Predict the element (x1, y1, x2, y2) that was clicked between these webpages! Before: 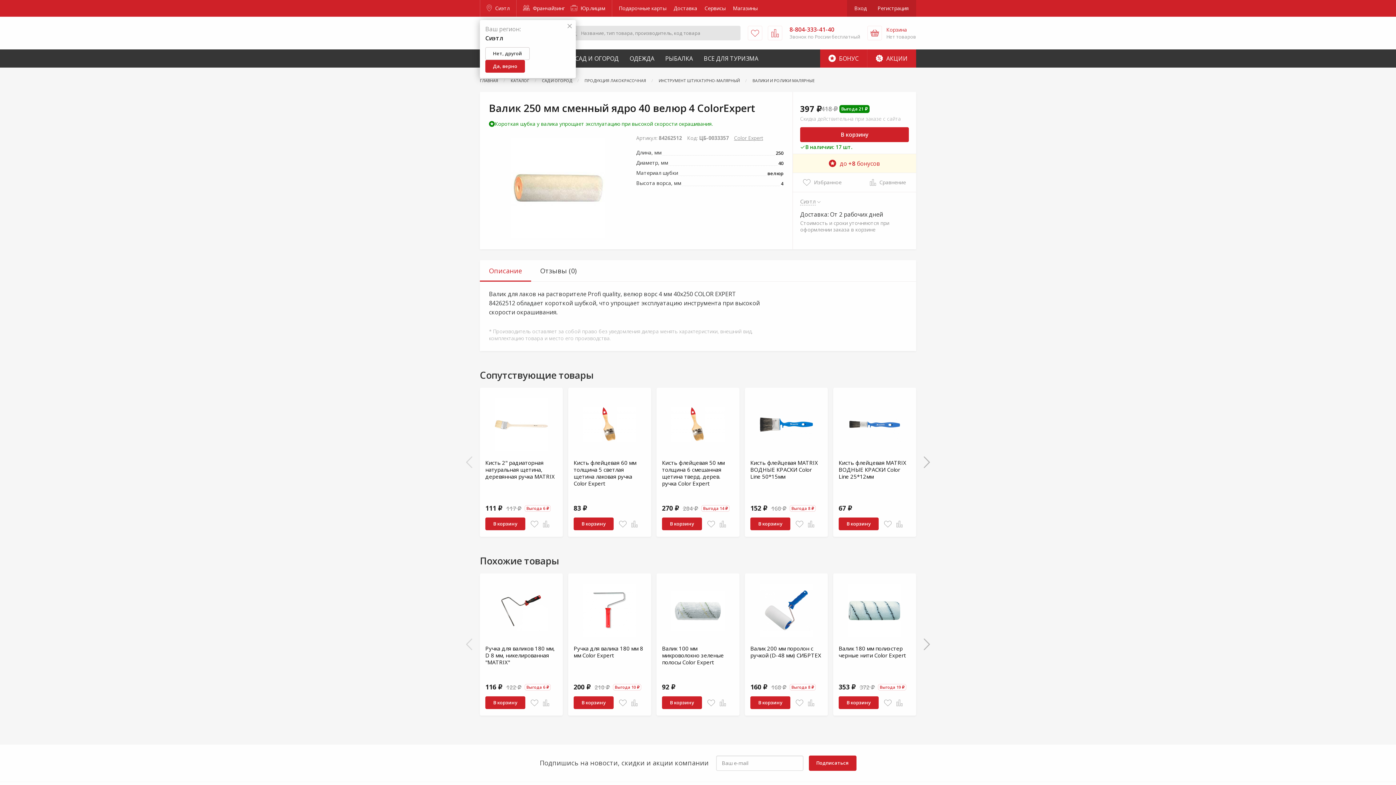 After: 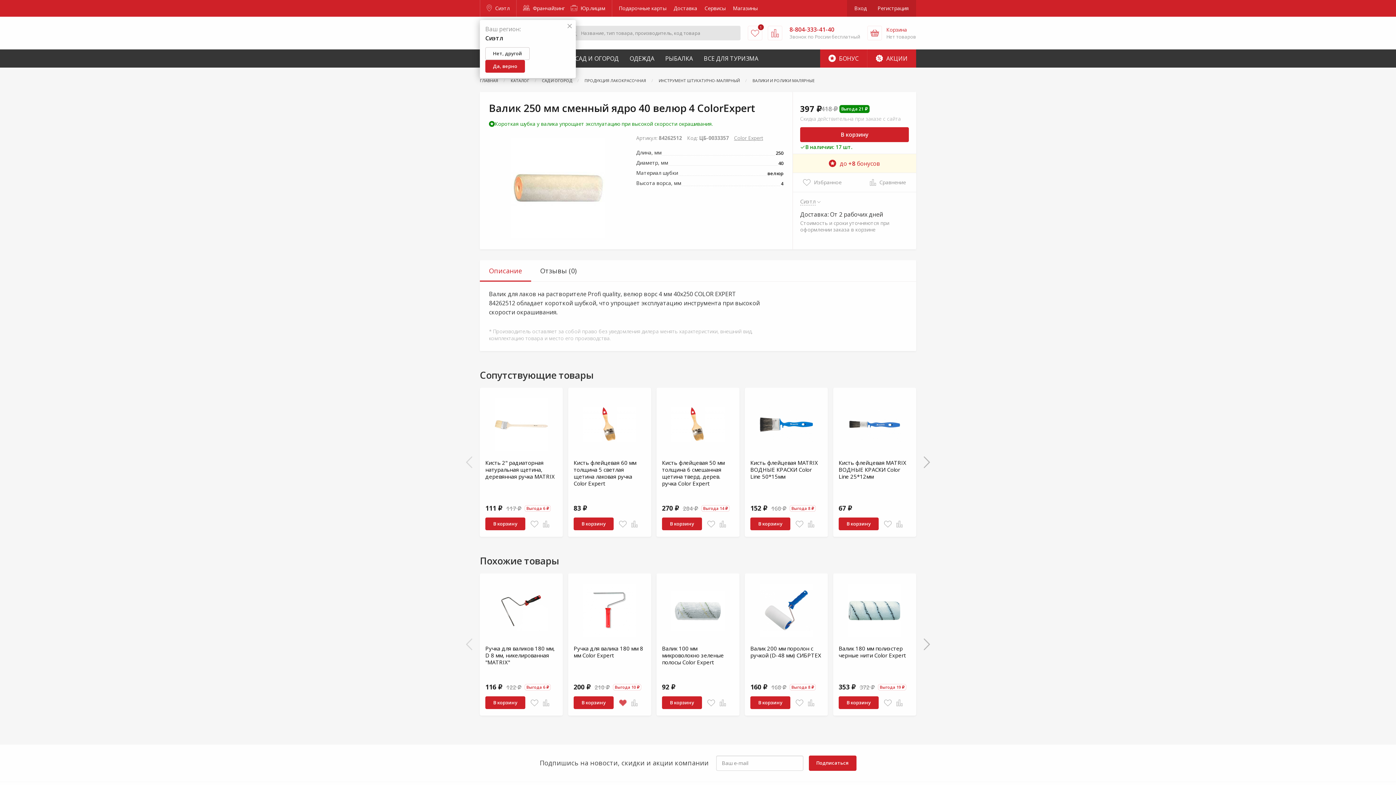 Action: bbox: (618, 698, 628, 707)